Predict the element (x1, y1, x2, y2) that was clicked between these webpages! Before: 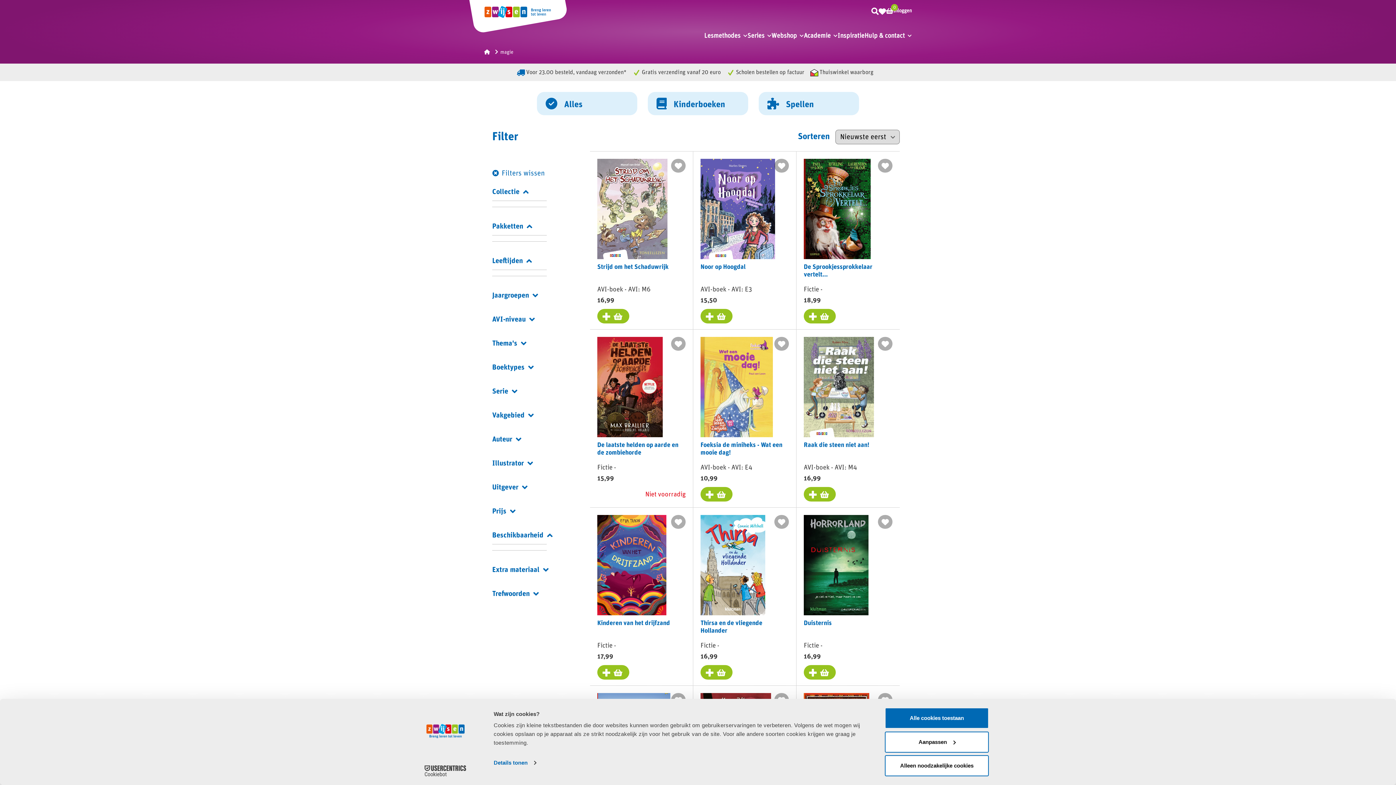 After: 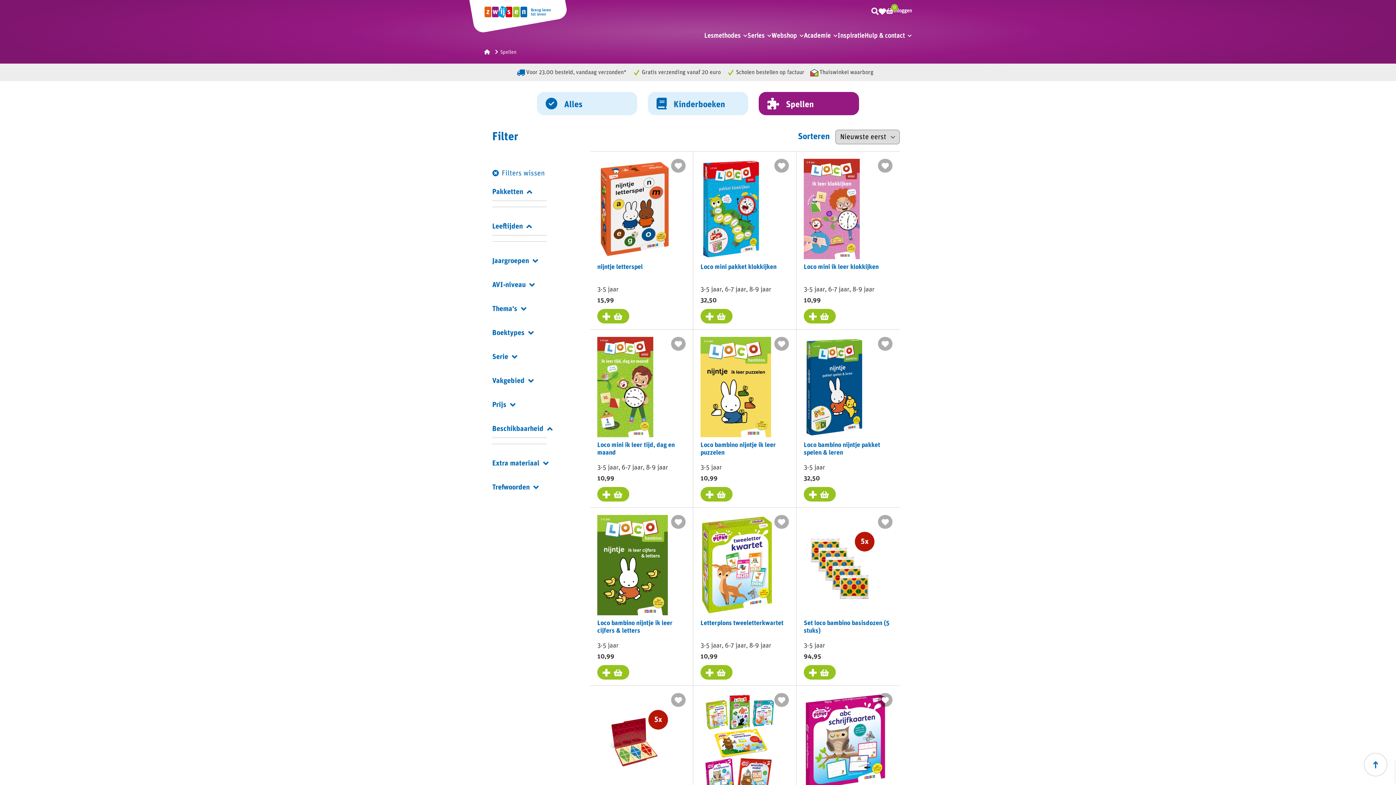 Action: label: Spellen bbox: (758, 92, 859, 115)